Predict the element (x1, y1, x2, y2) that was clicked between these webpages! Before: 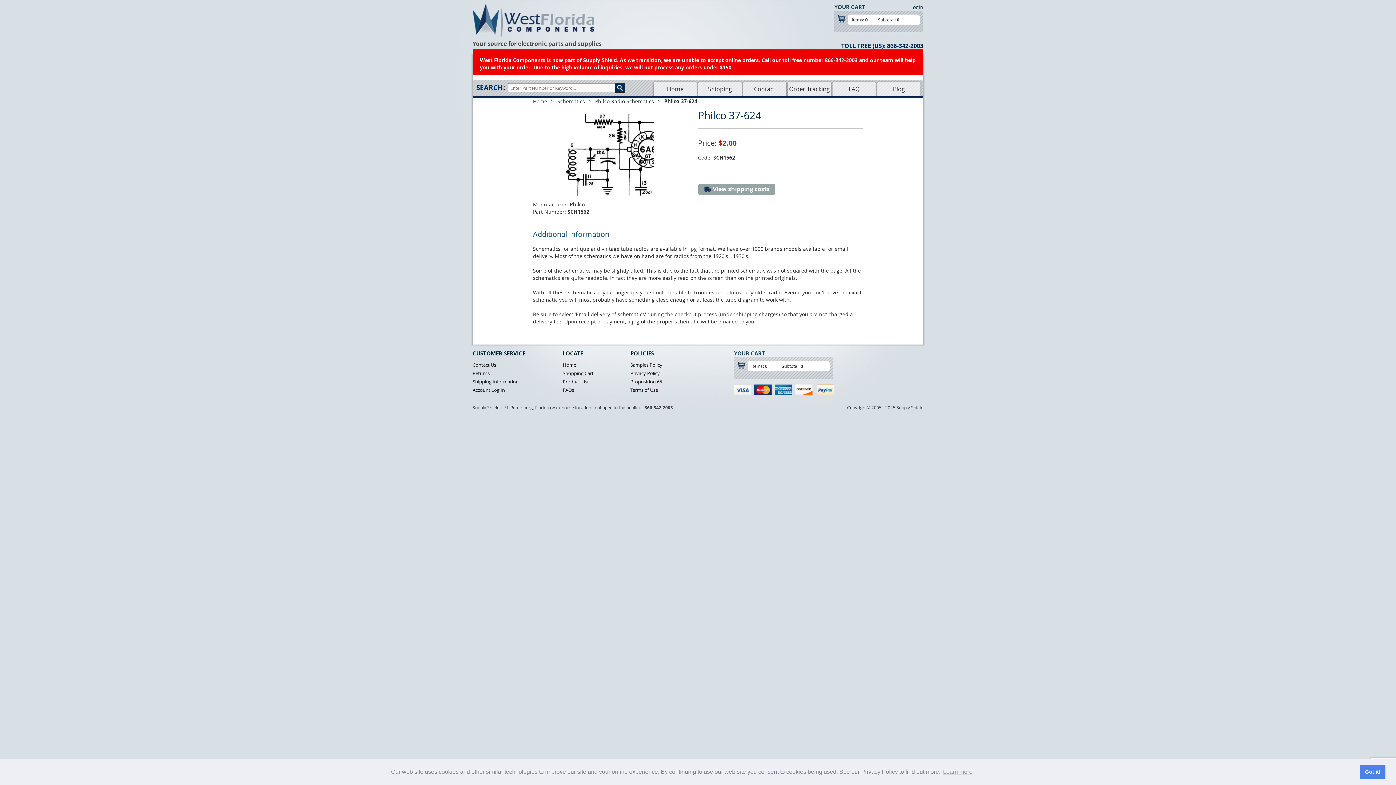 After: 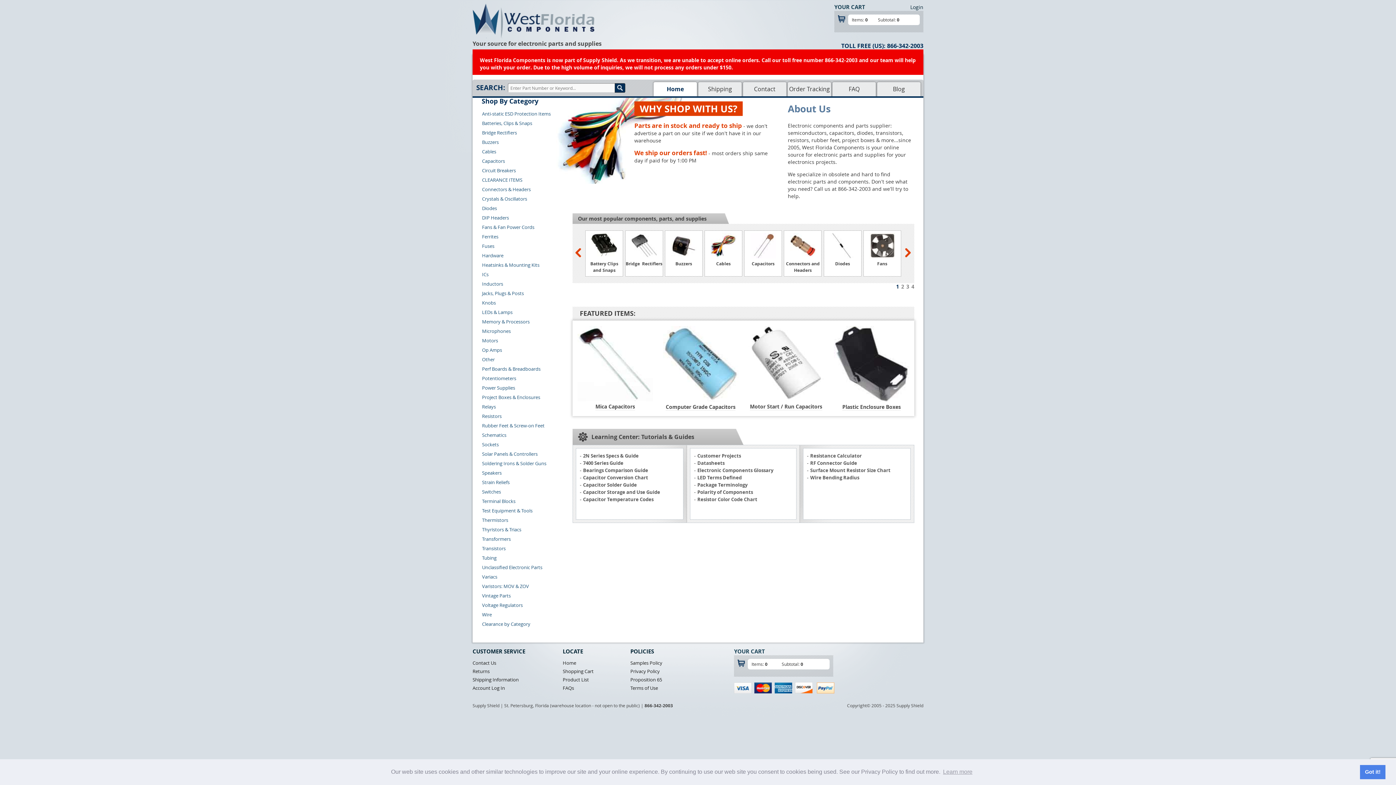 Action: bbox: (653, 82, 697, 96) label: Home